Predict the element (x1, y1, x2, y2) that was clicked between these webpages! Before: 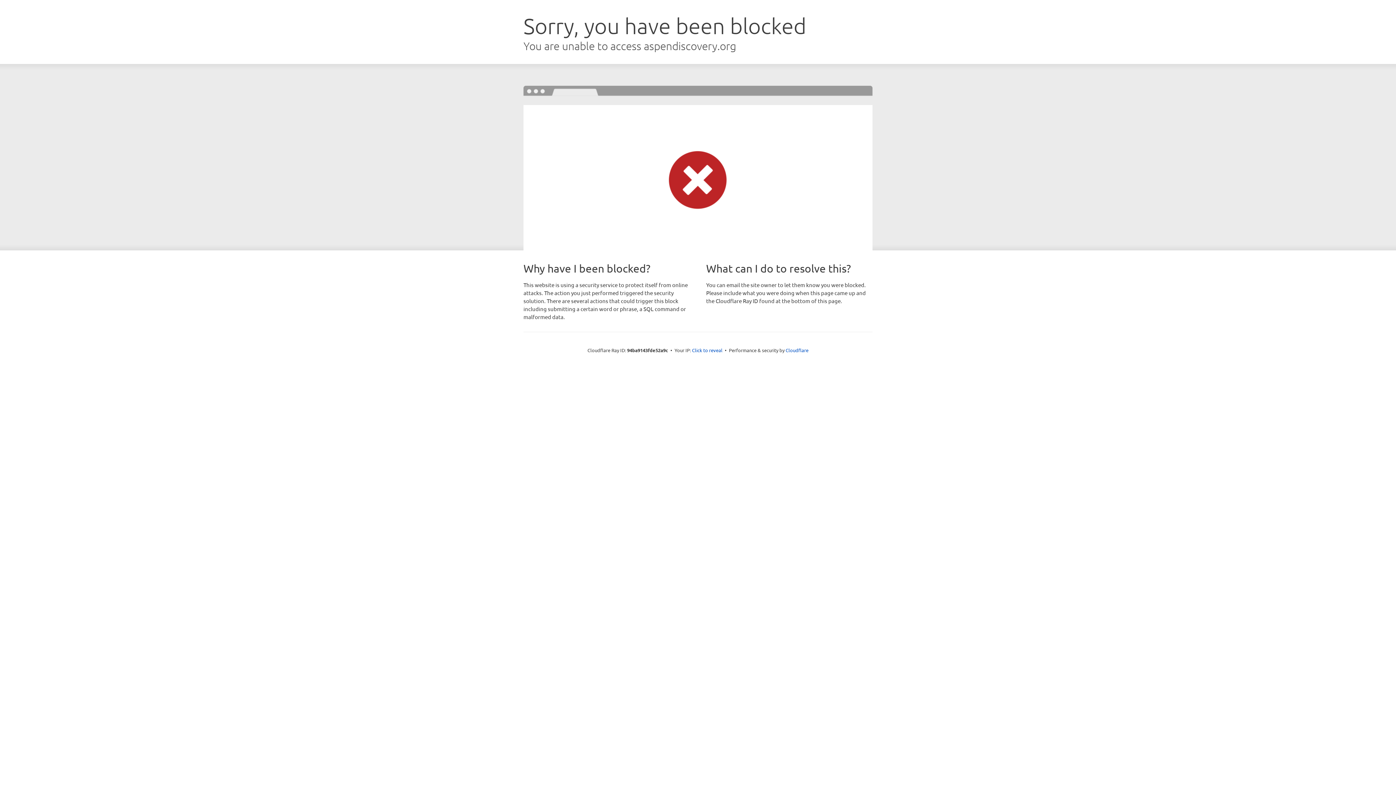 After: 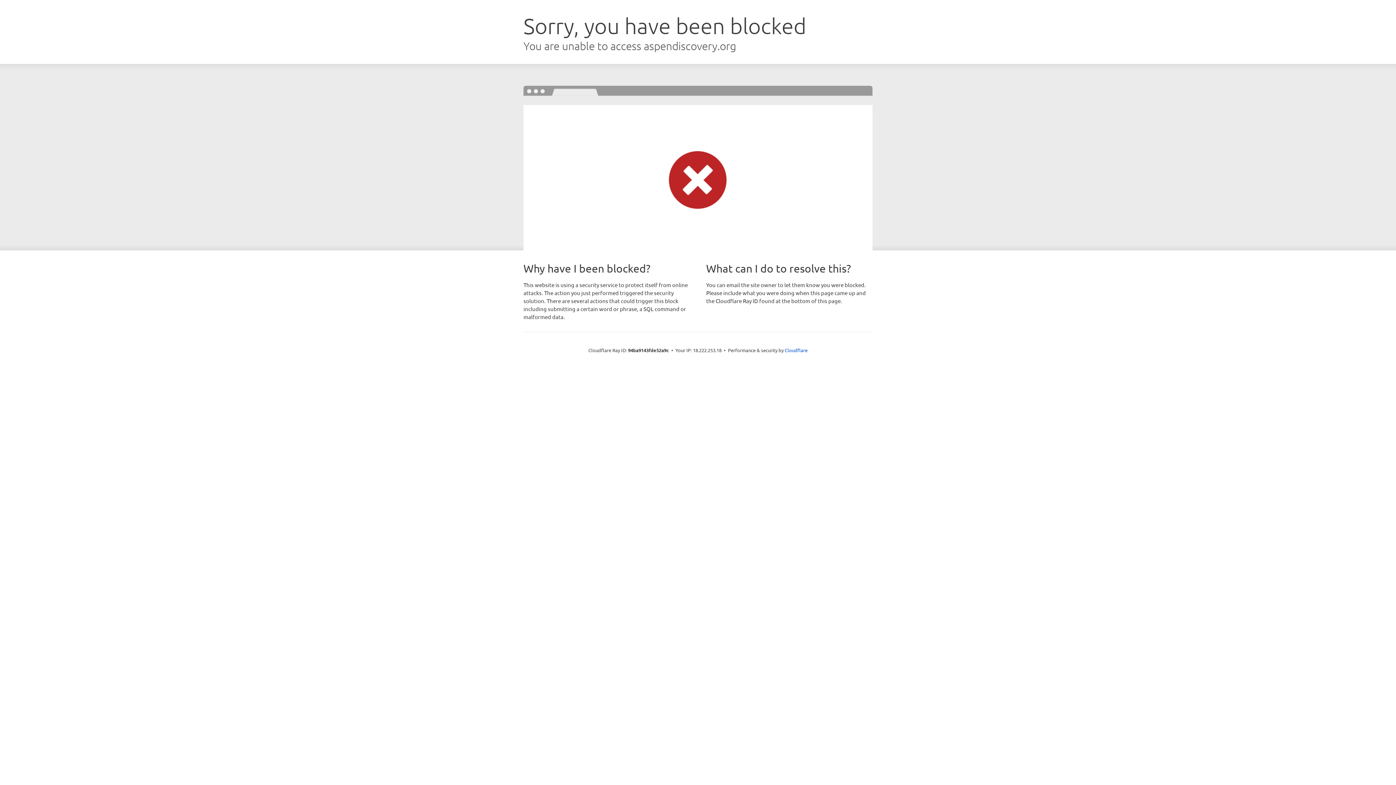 Action: label: Click to reveal bbox: (692, 346, 722, 353)